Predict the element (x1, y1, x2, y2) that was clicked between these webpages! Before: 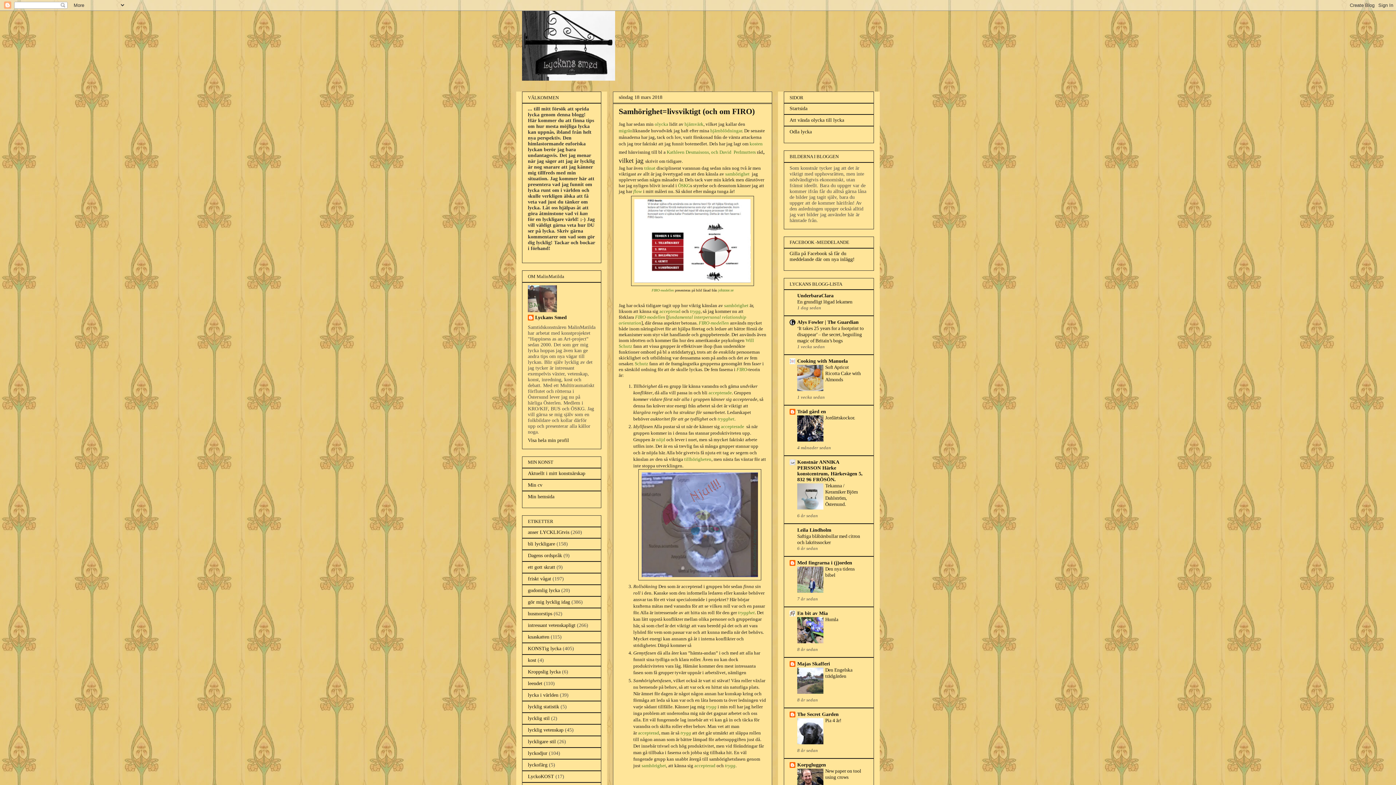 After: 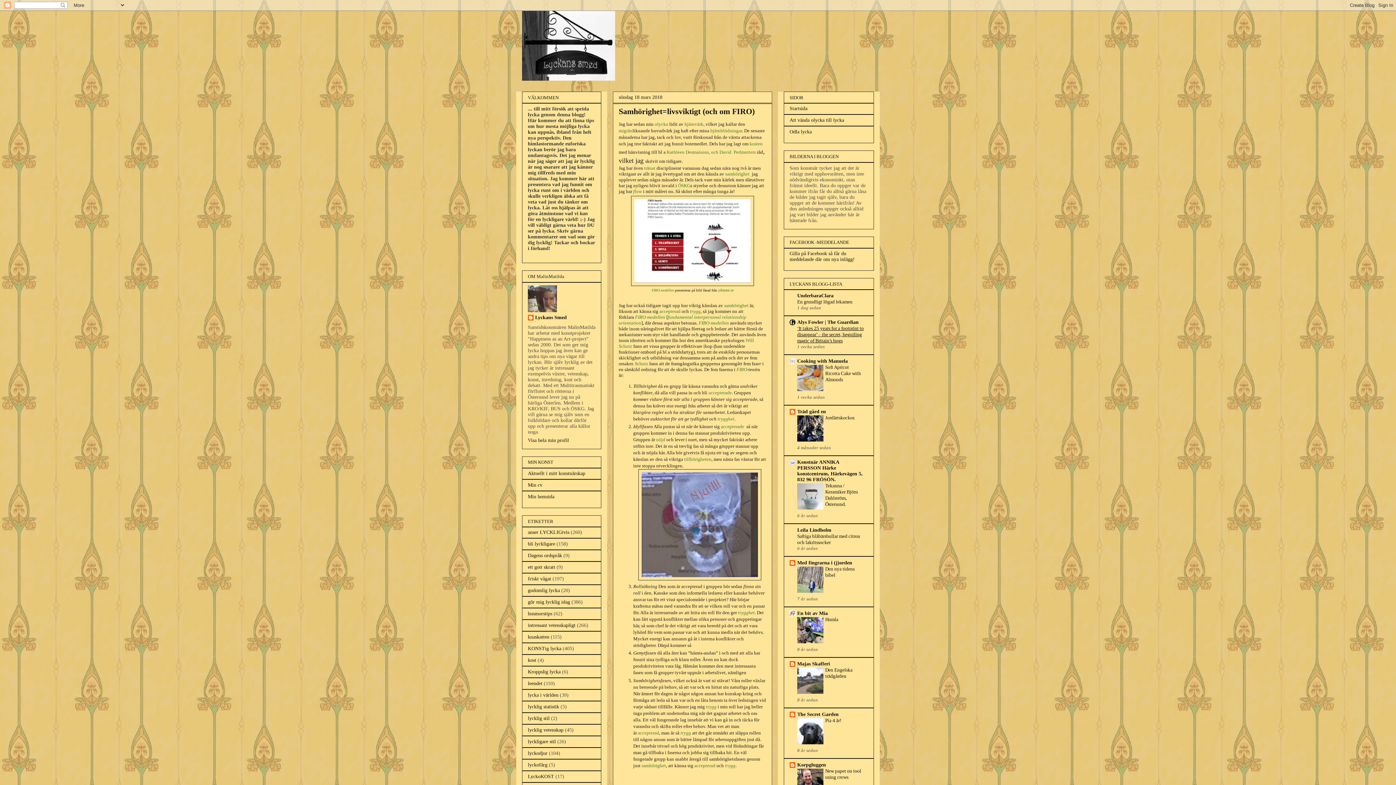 Action: label: ‘It takes 25 years for a footprint to disappear’ – the secret, beguiling magic of Britain’s bogs bbox: (797, 325, 864, 343)